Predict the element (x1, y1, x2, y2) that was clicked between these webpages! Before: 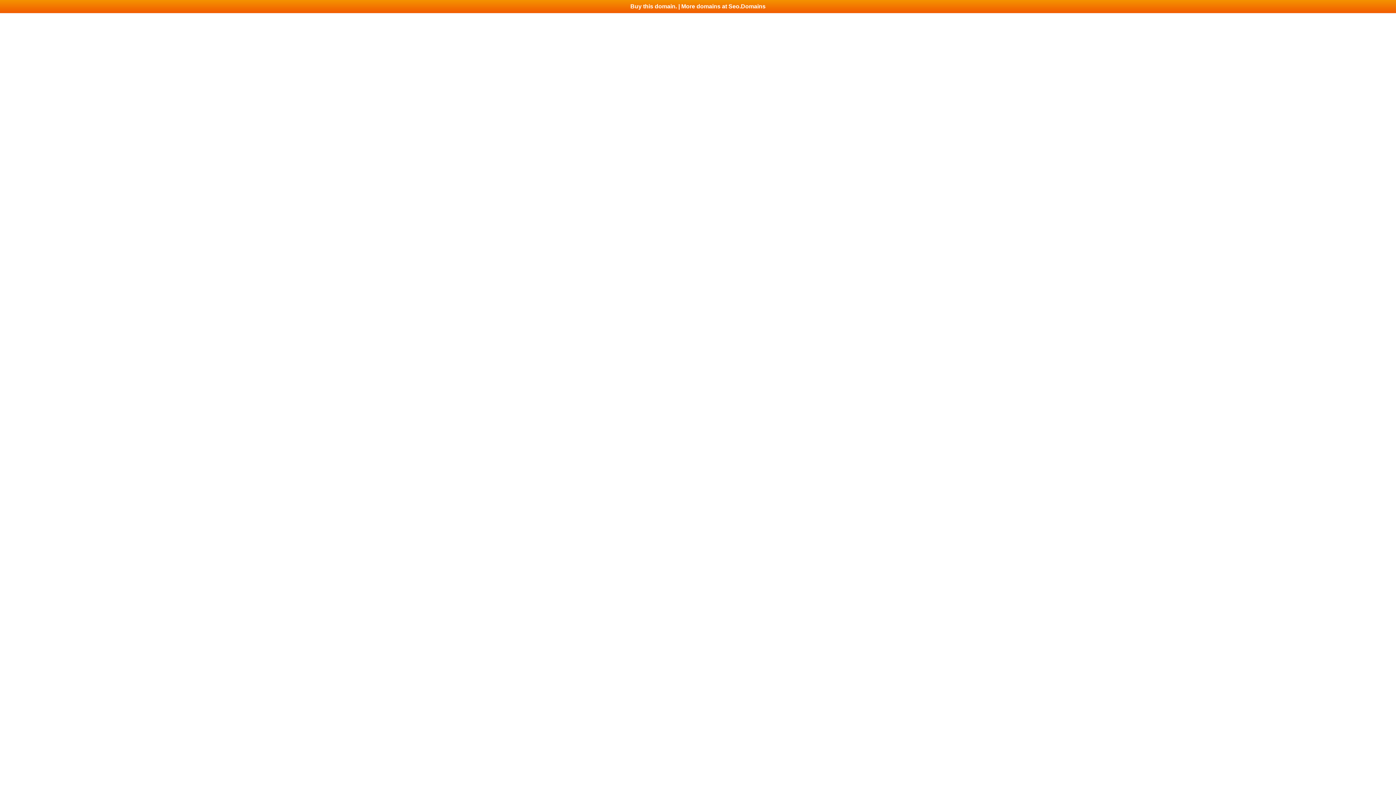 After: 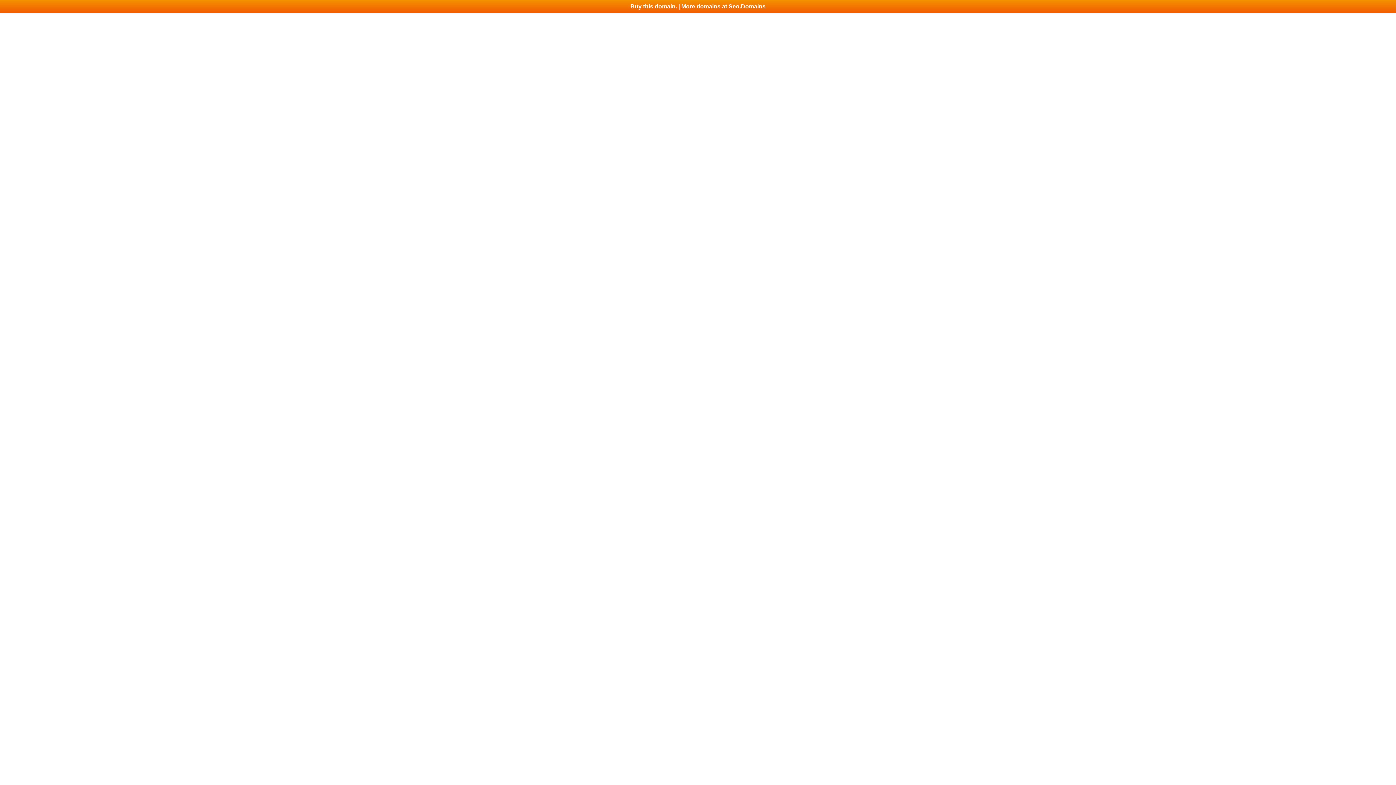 Action: bbox: (0, 0, 1396, 13) label: Buy this domain. | More domains at Seo.Domains